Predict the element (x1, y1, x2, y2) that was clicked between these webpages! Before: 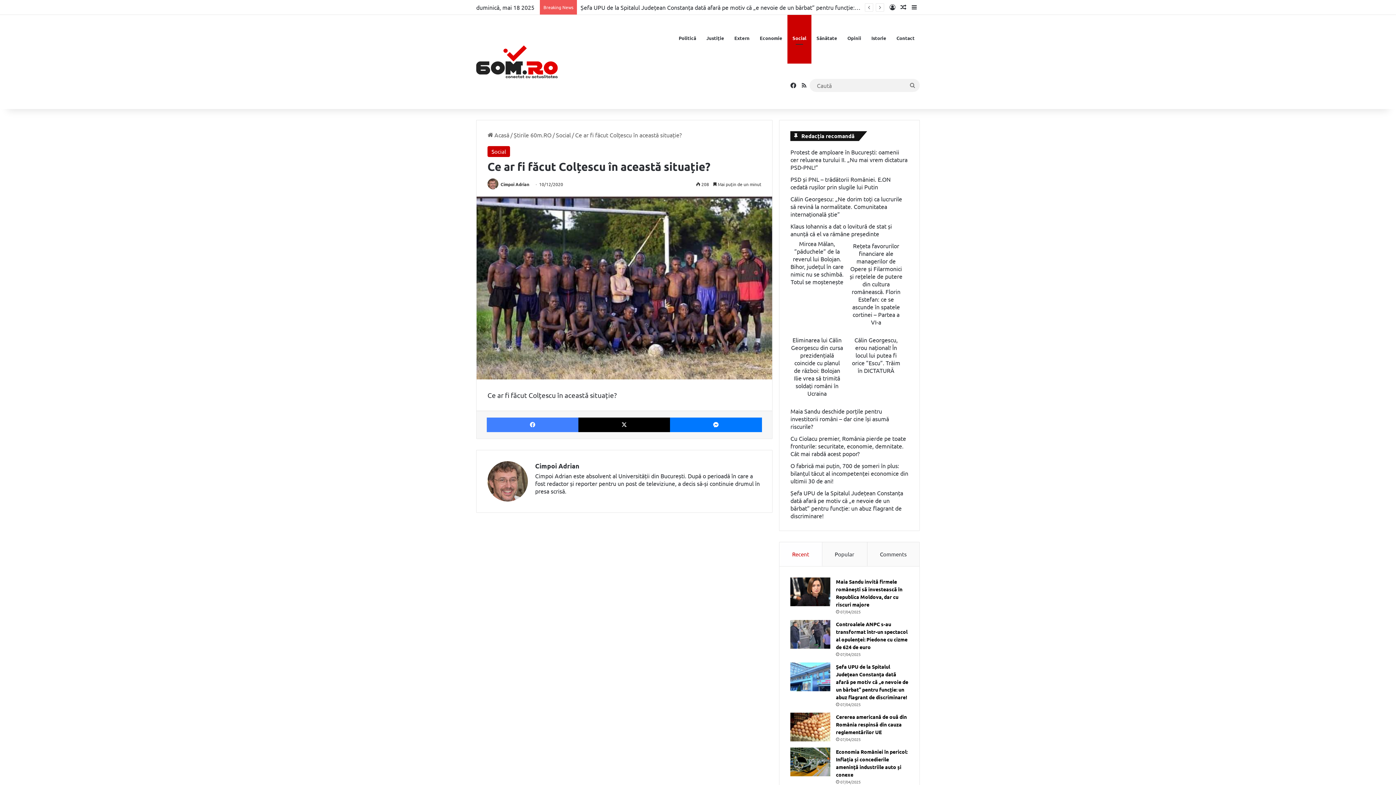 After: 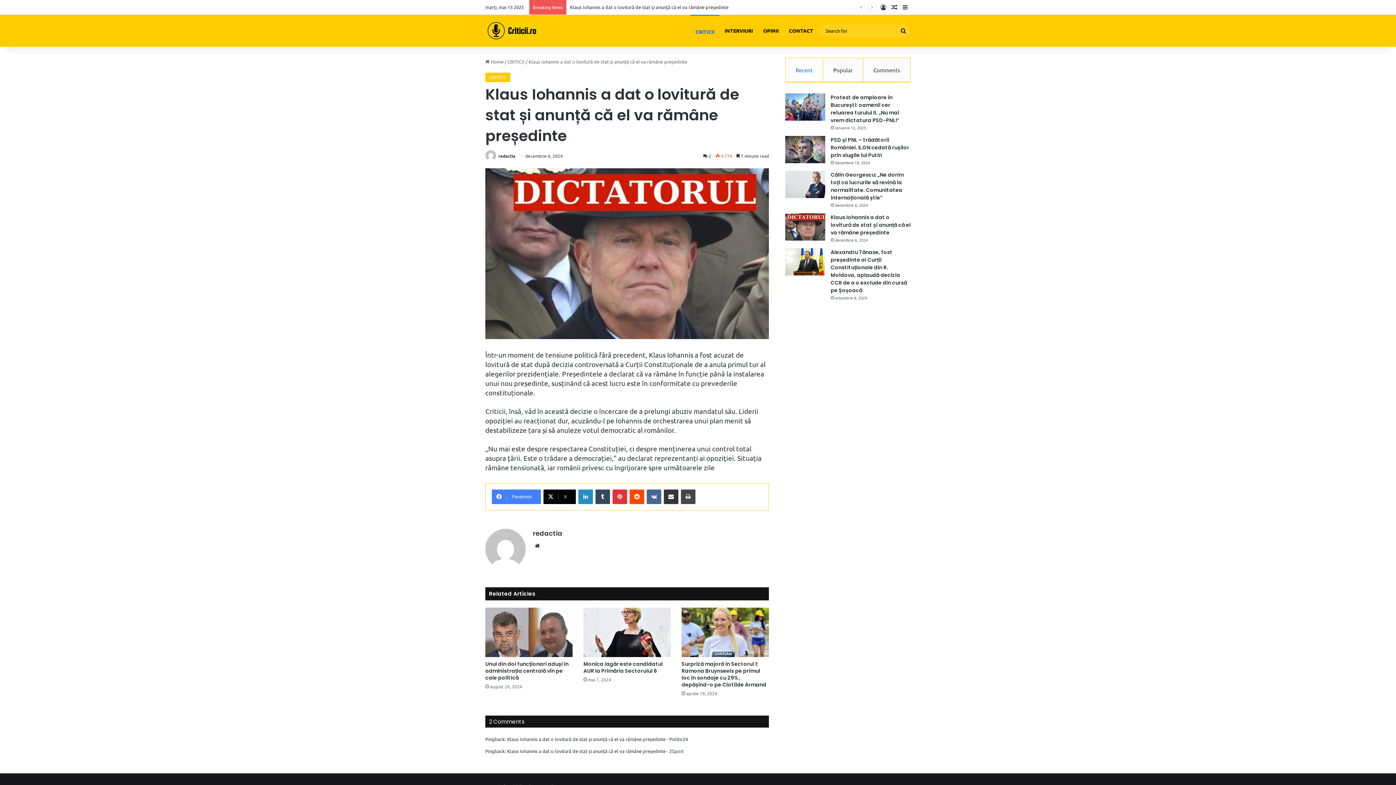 Action: bbox: (790, 222, 892, 237) label: Klaus Iohannis a dat o lovitură de stat și anunță că el va rămâne președinte